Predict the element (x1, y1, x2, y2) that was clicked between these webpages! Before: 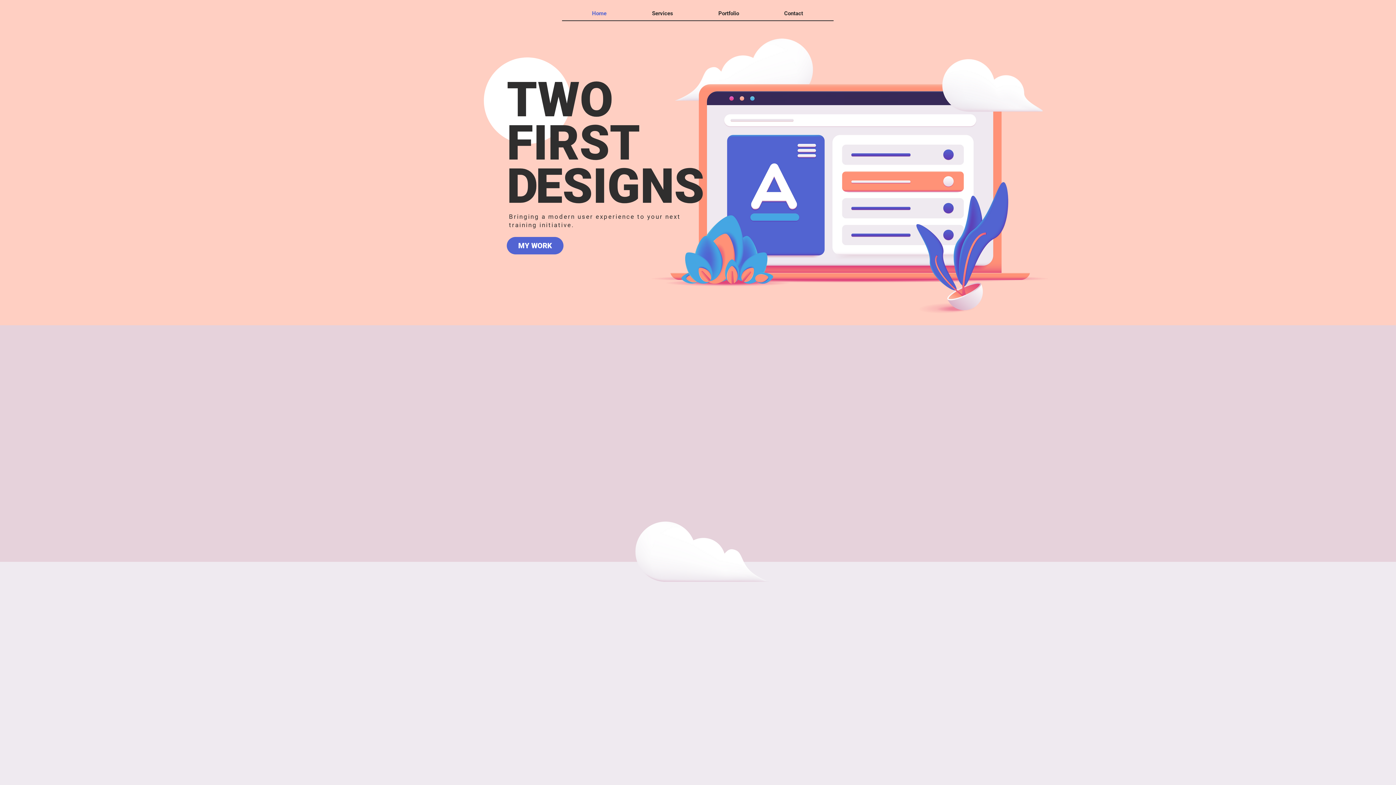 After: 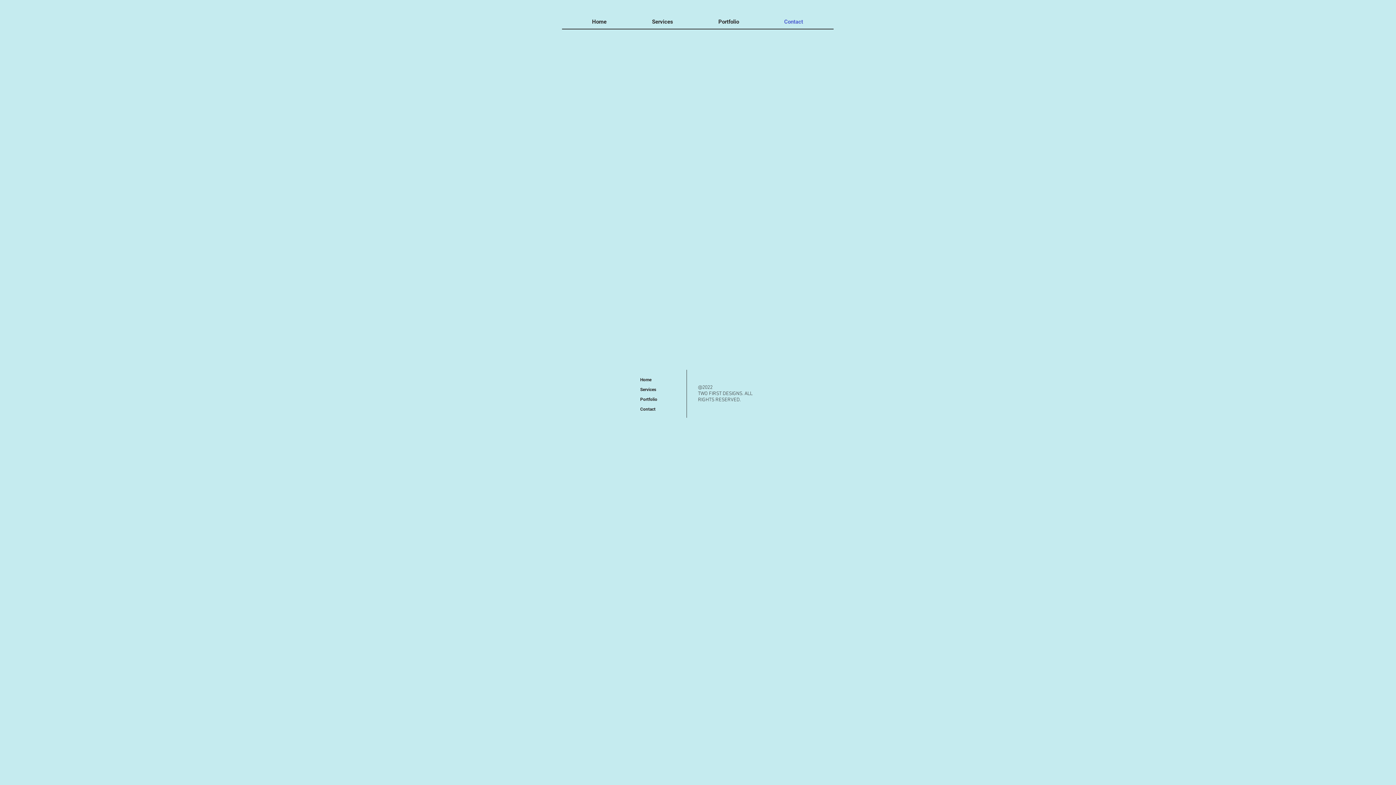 Action: label: Contact bbox: (761, 8, 825, 18)